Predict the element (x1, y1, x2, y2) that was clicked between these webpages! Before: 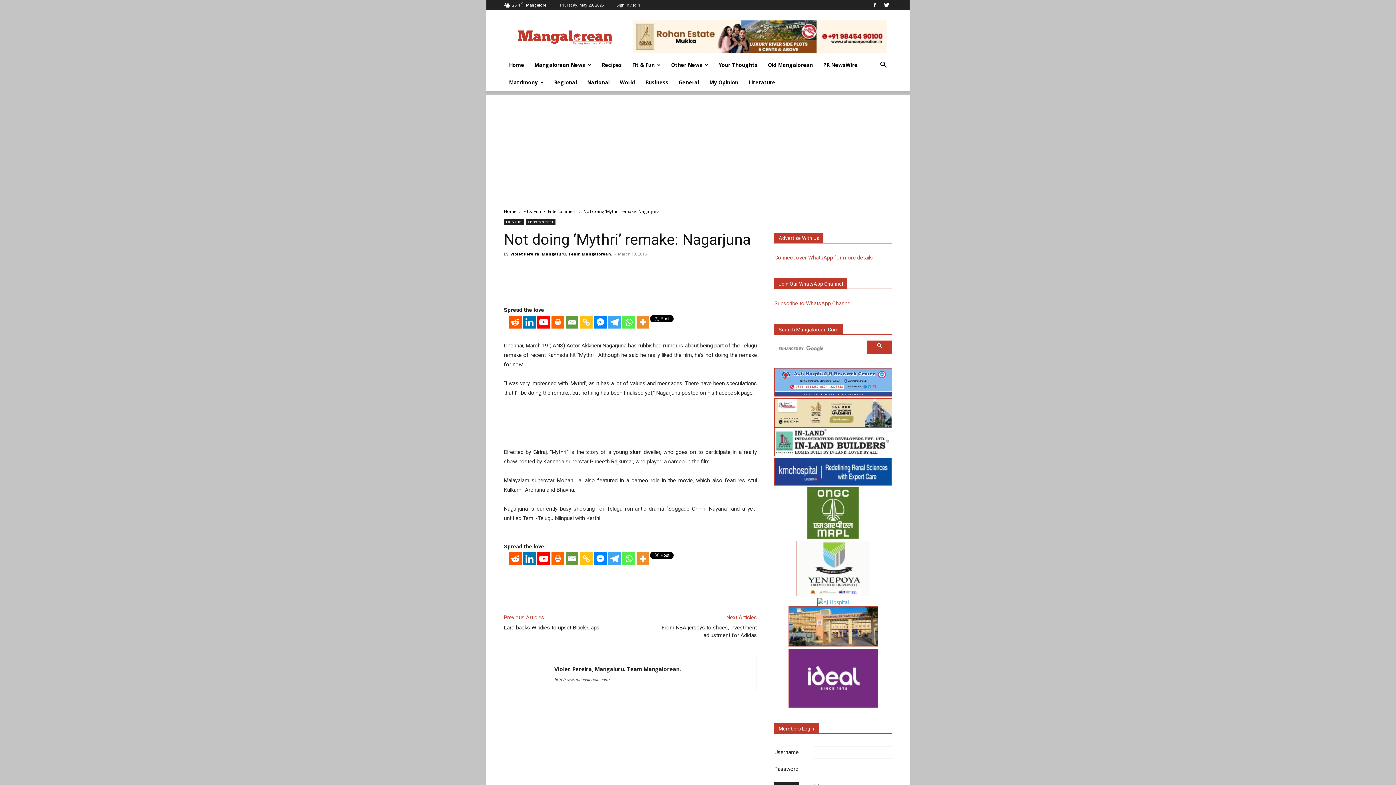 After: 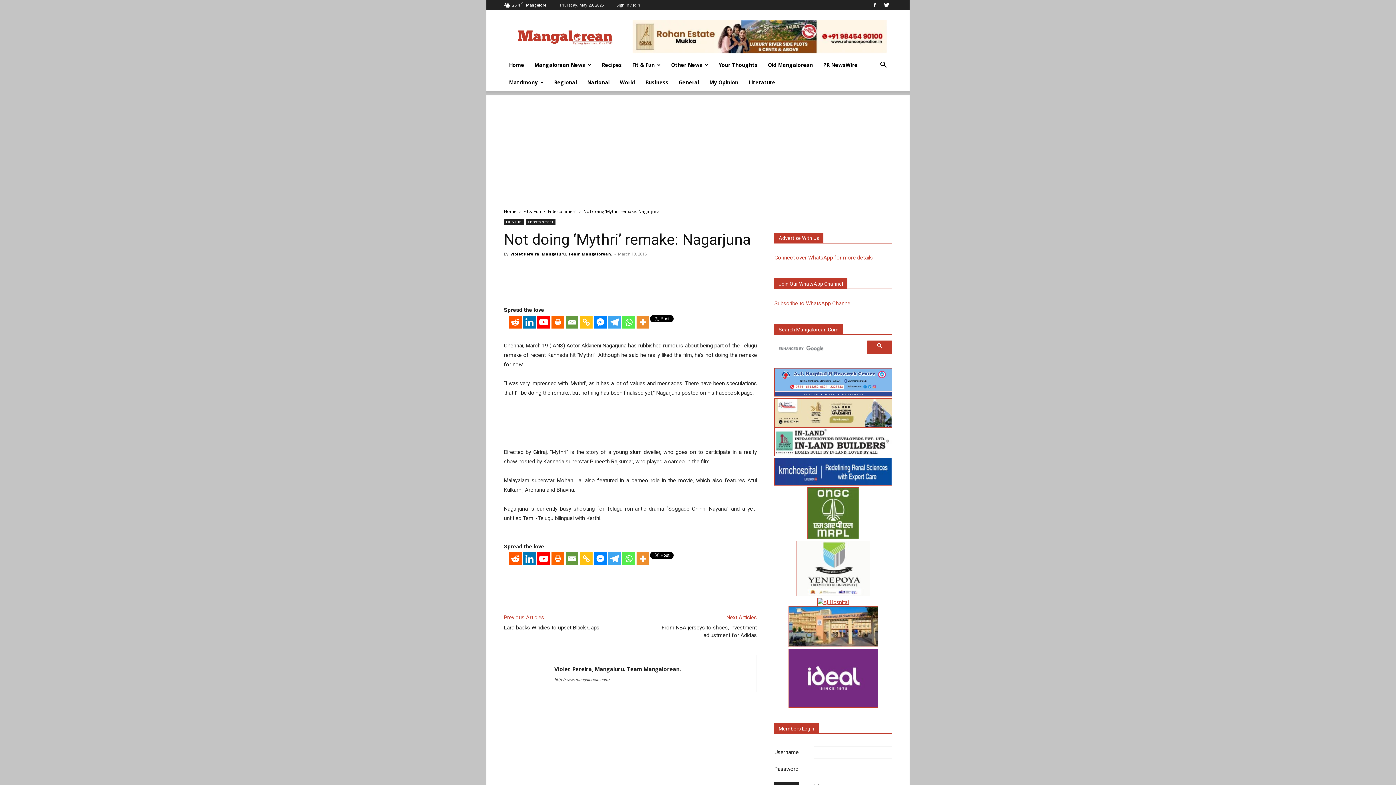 Action: bbox: (817, 598, 849, 606)